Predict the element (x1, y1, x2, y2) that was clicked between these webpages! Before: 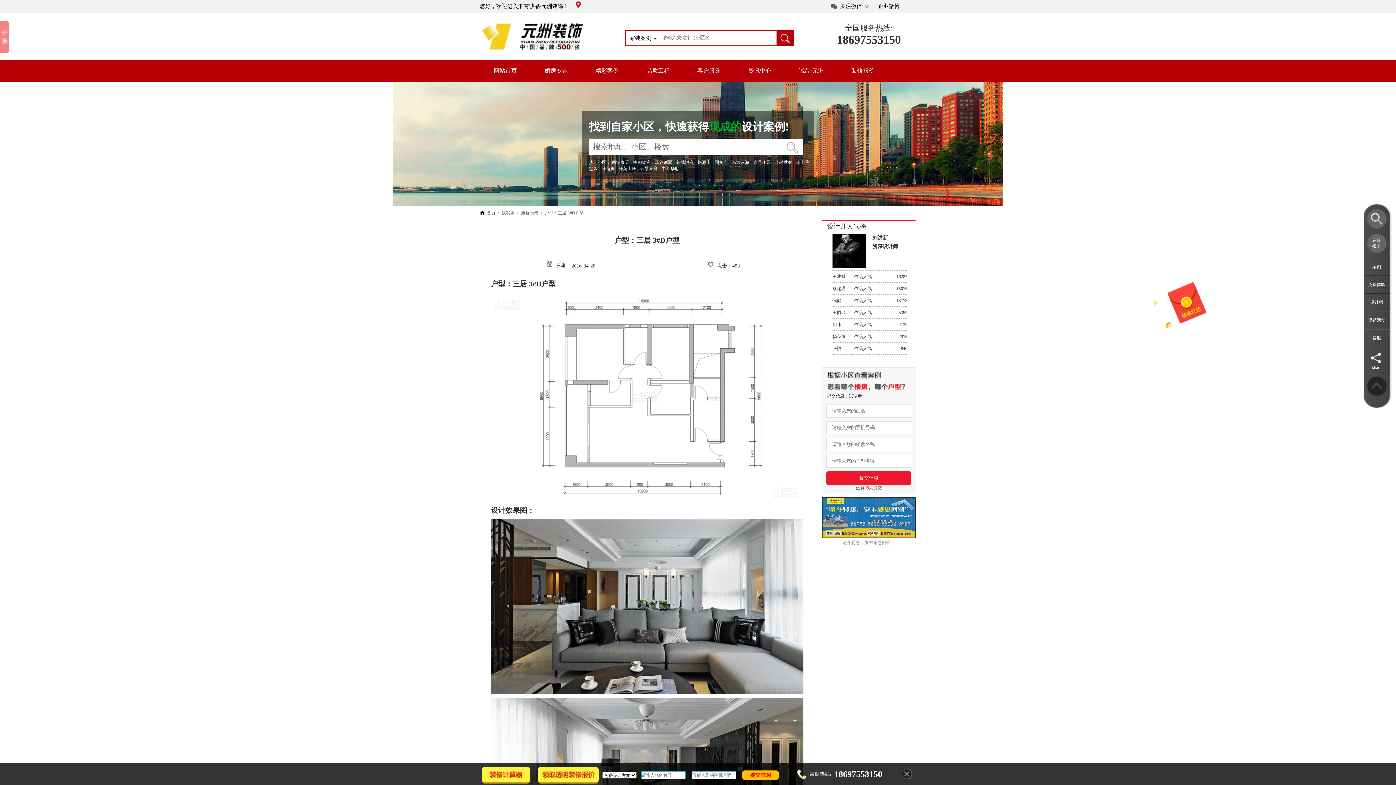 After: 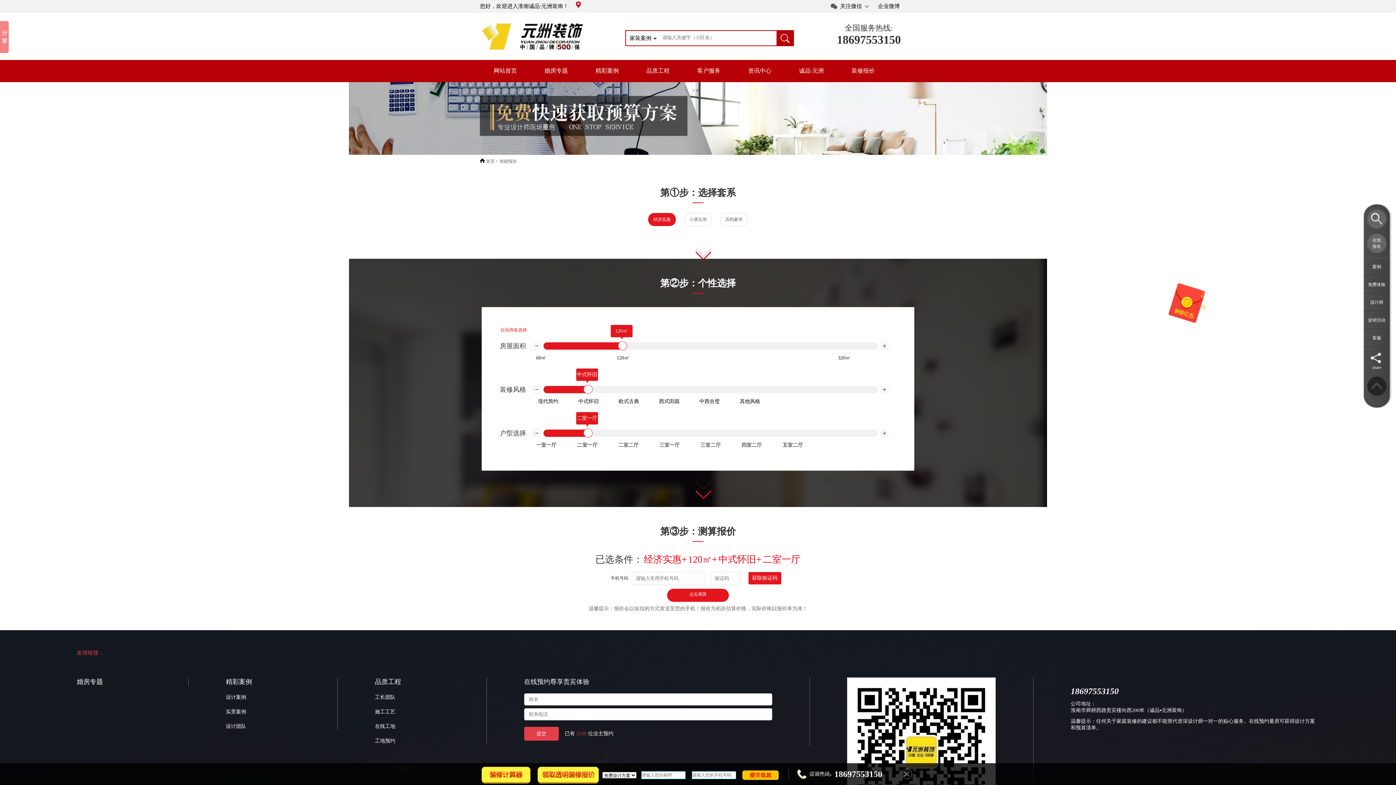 Action: bbox: (837, 60, 888, 81) label: 装修报价